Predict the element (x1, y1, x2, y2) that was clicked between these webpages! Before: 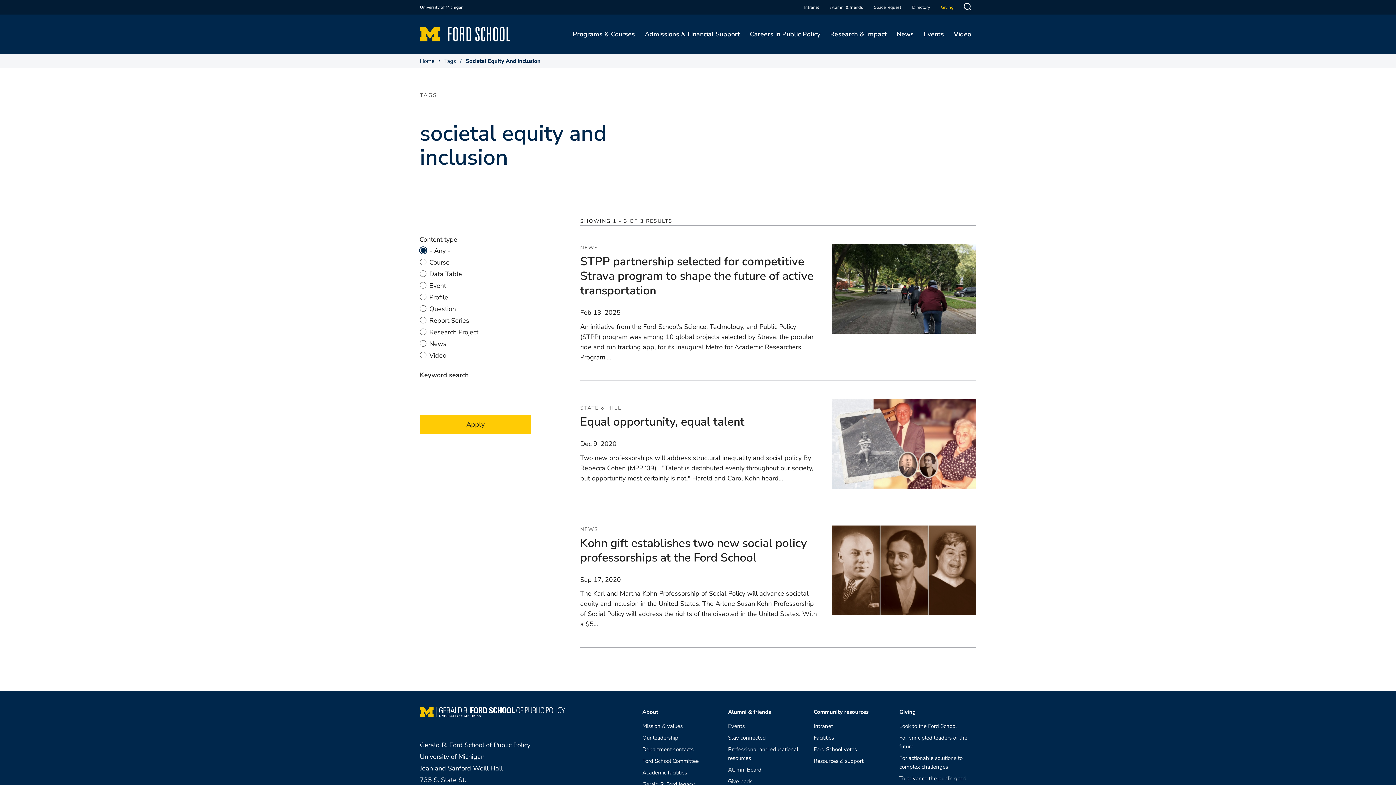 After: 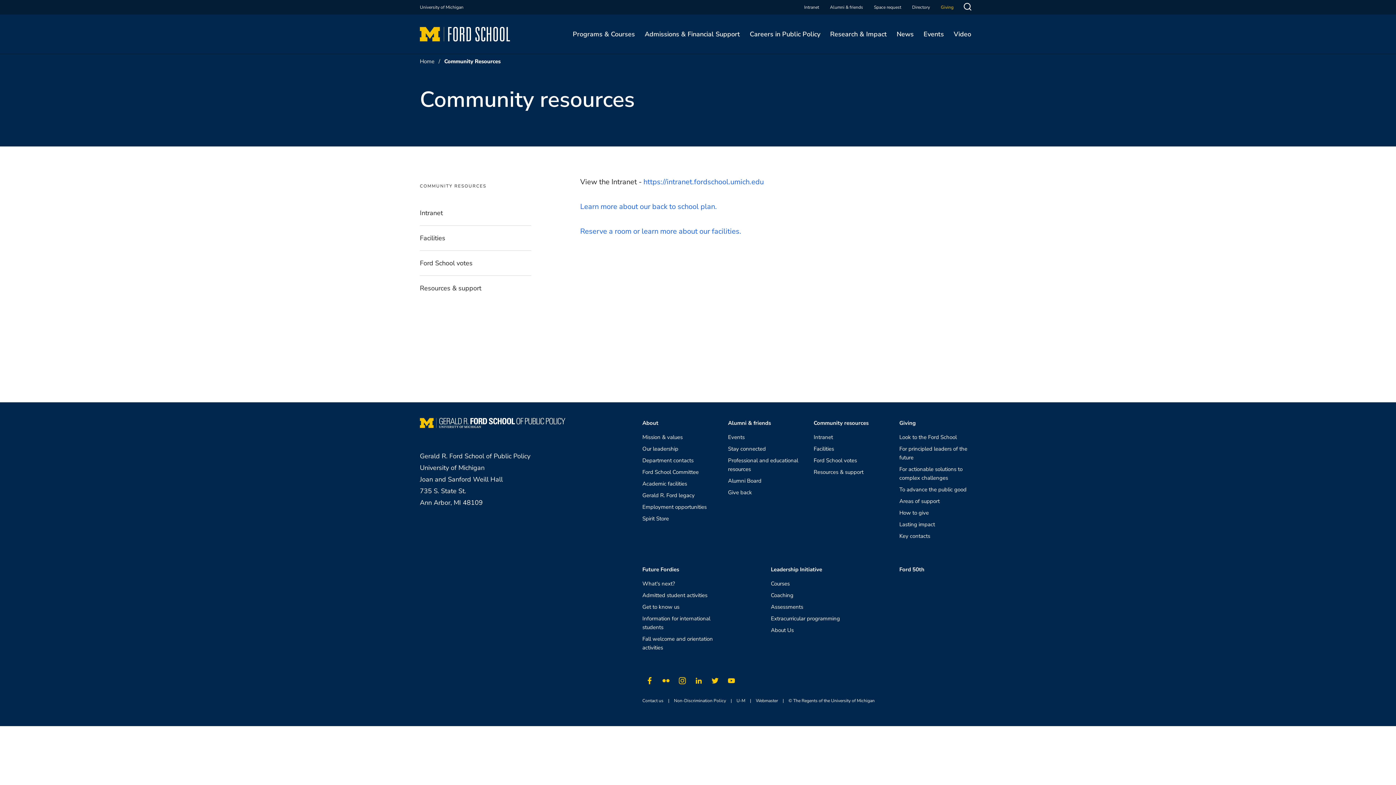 Action: label: Community resources bbox: (813, 708, 868, 716)